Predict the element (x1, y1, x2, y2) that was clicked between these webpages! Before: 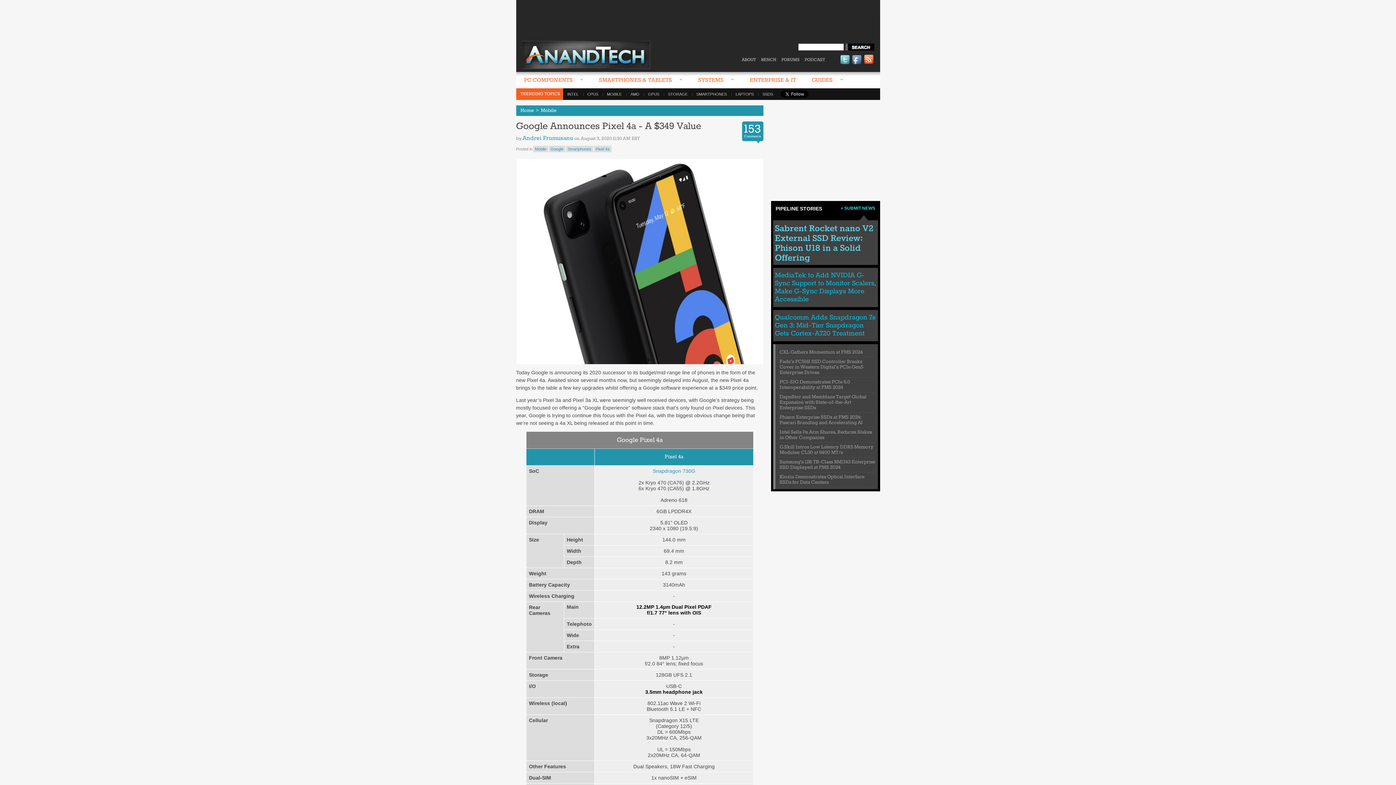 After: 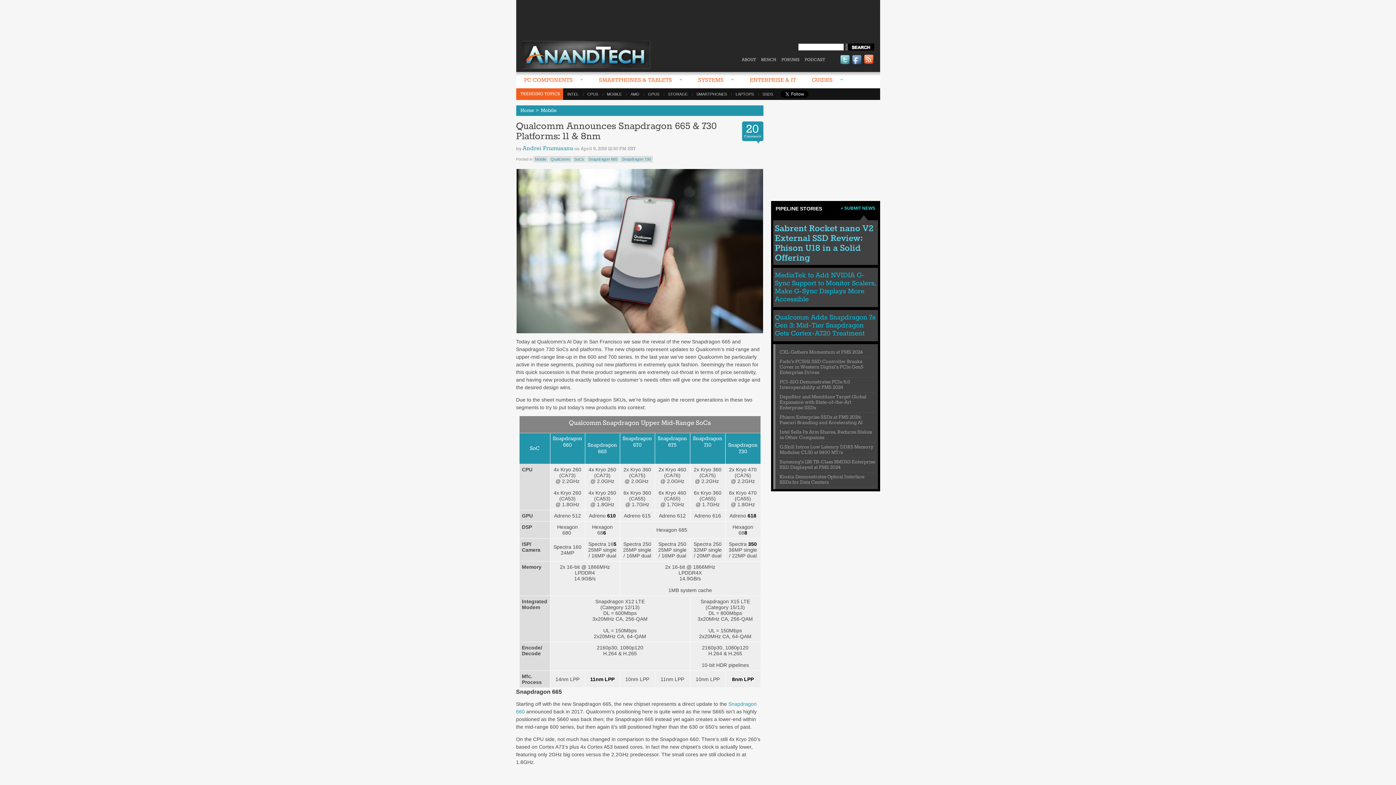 Action: bbox: (652, 468, 695, 474) label: Snapdragon 730G